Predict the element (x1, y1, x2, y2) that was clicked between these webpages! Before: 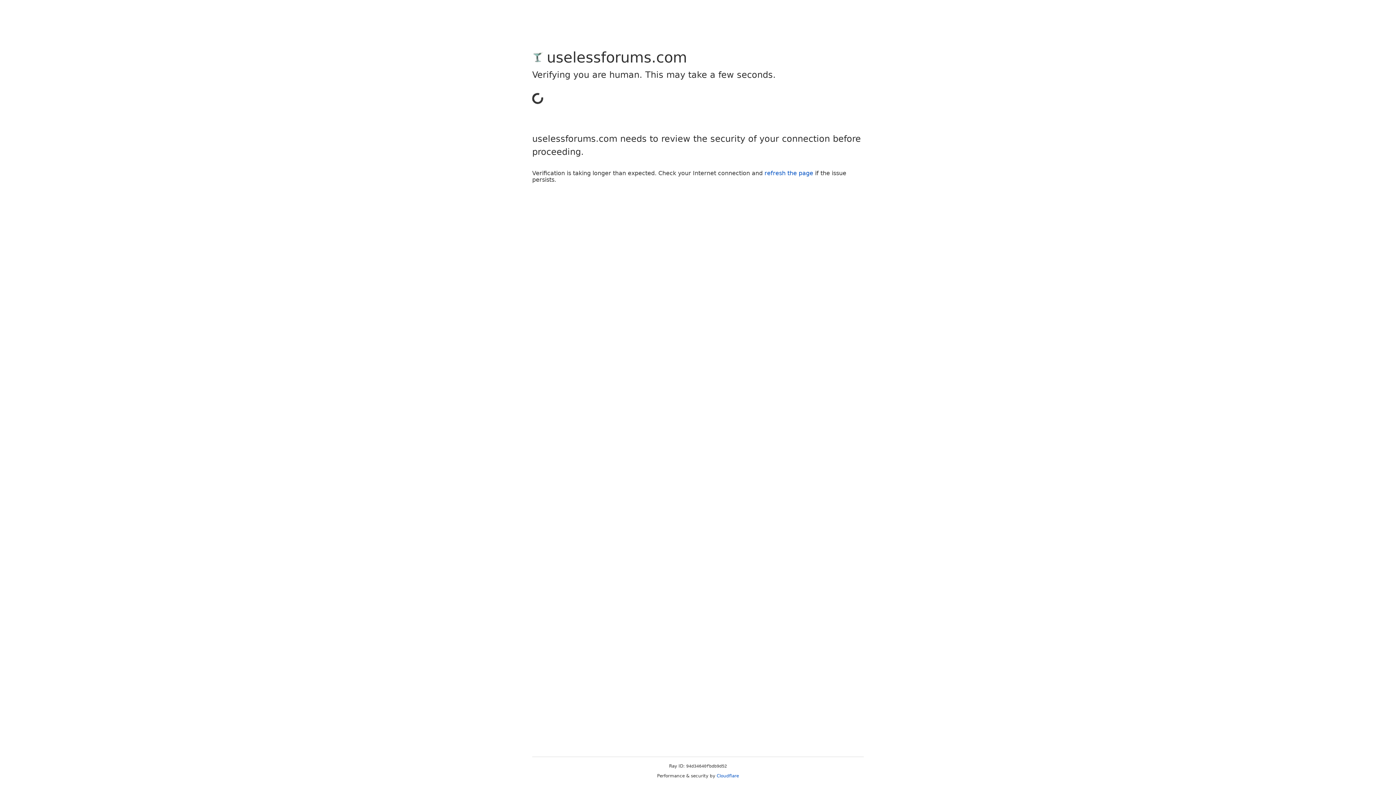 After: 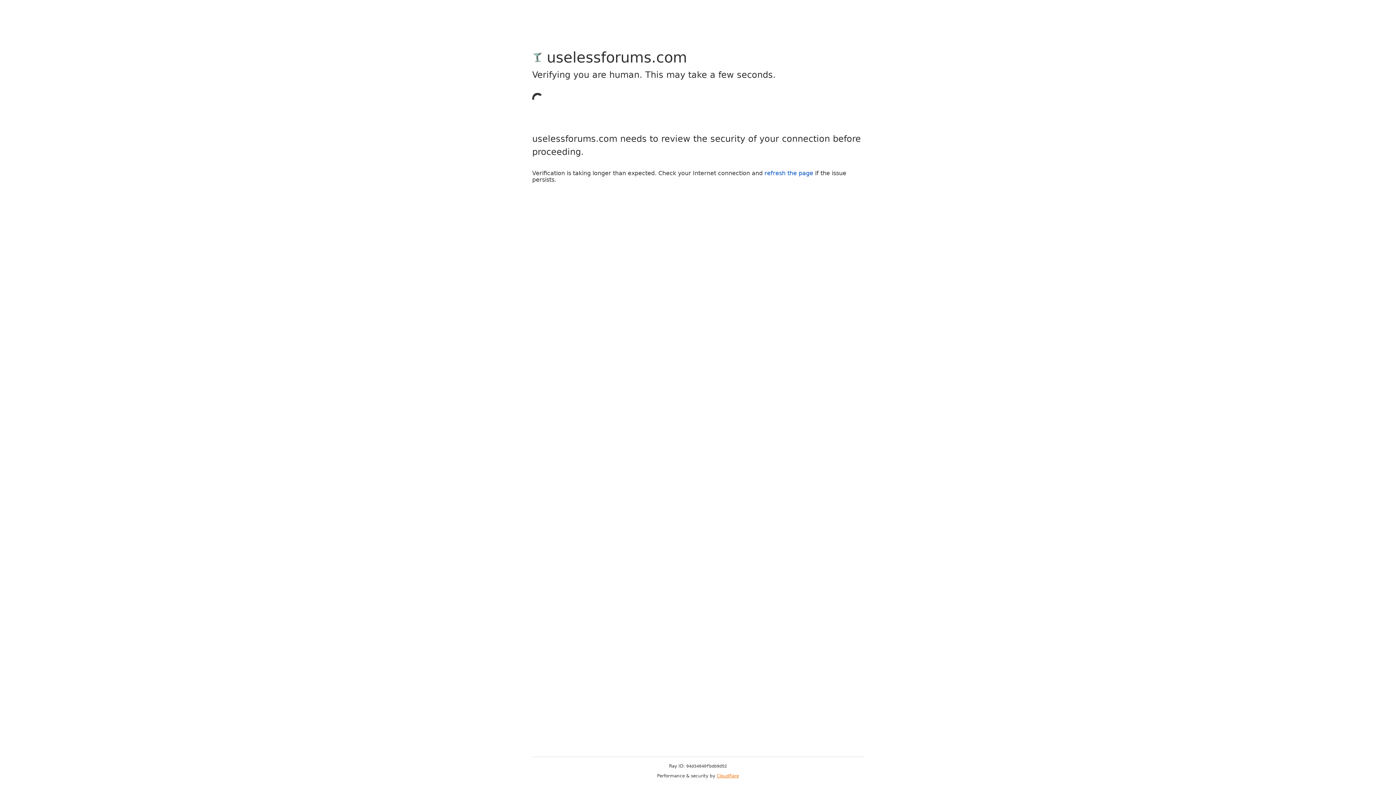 Action: bbox: (716, 773, 739, 778) label: Cloudflare